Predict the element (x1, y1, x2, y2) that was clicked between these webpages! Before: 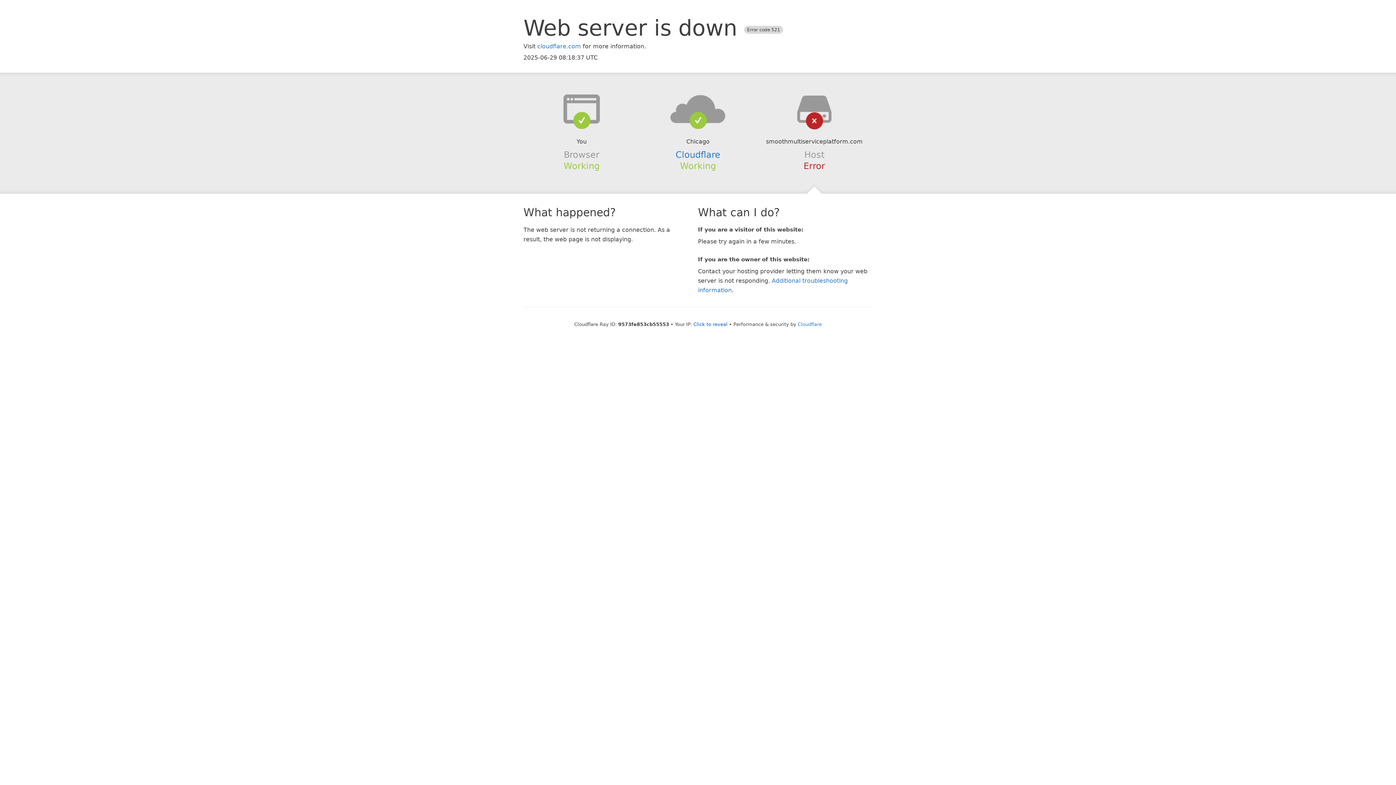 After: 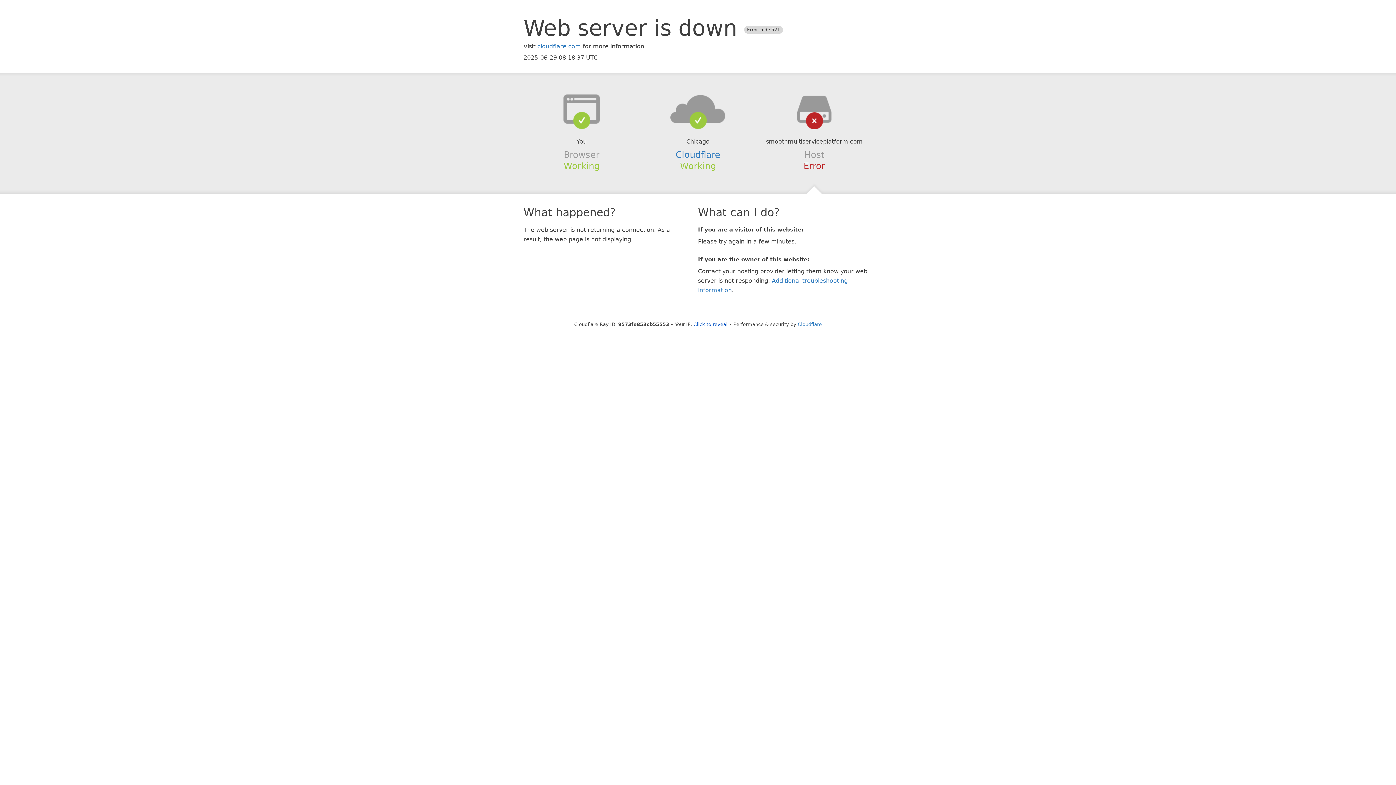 Action: bbox: (639, 94, 756, 123)